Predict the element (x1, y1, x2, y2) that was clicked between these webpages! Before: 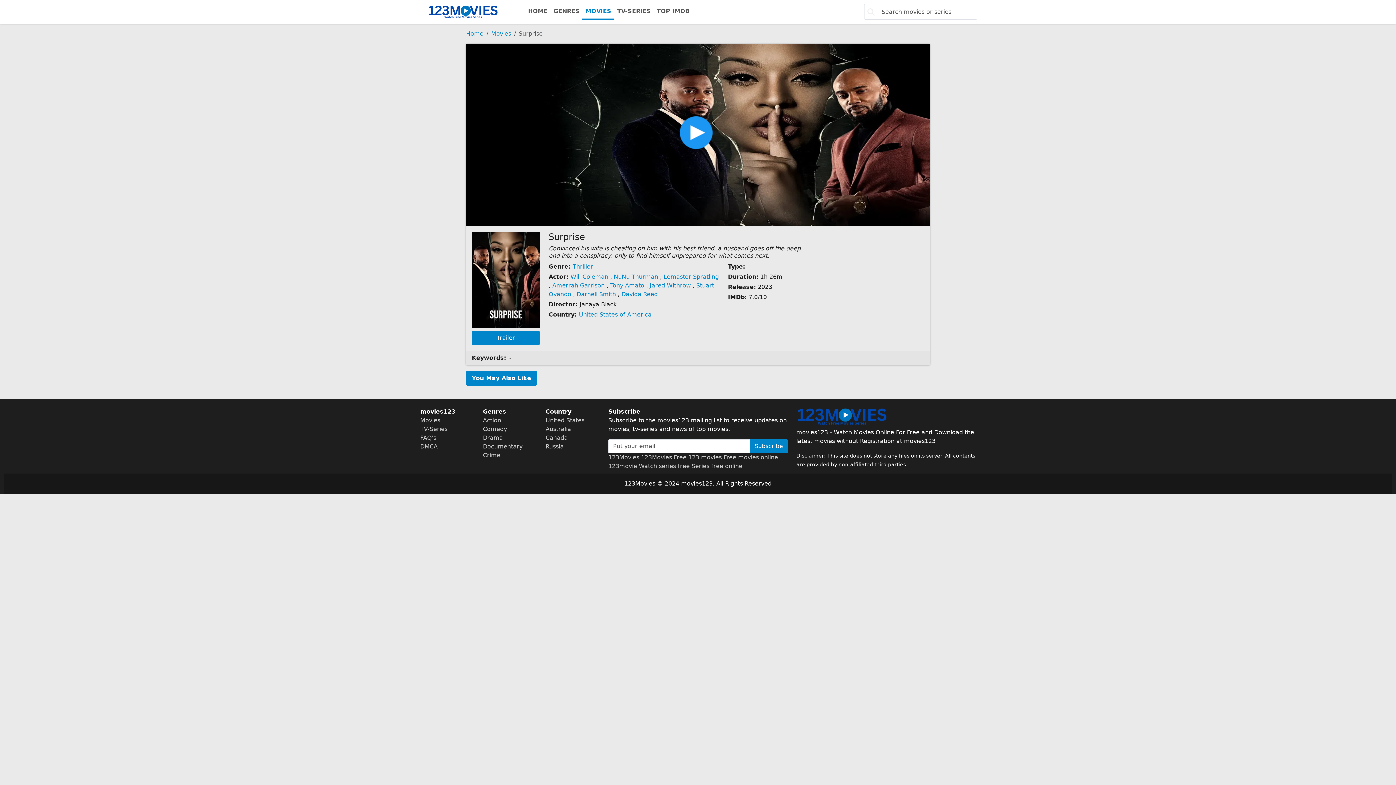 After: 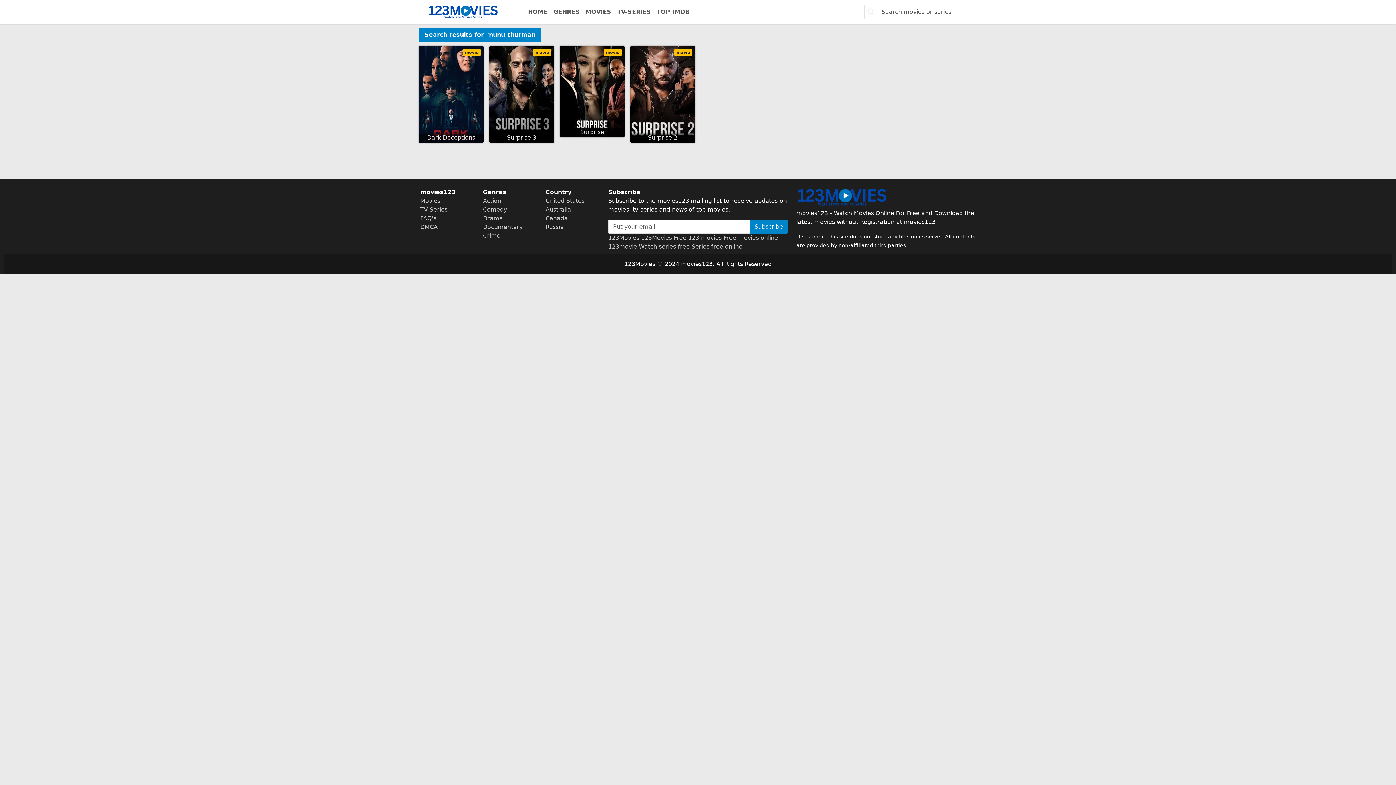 Action: bbox: (613, 273, 658, 280) label: NuNu Thurman